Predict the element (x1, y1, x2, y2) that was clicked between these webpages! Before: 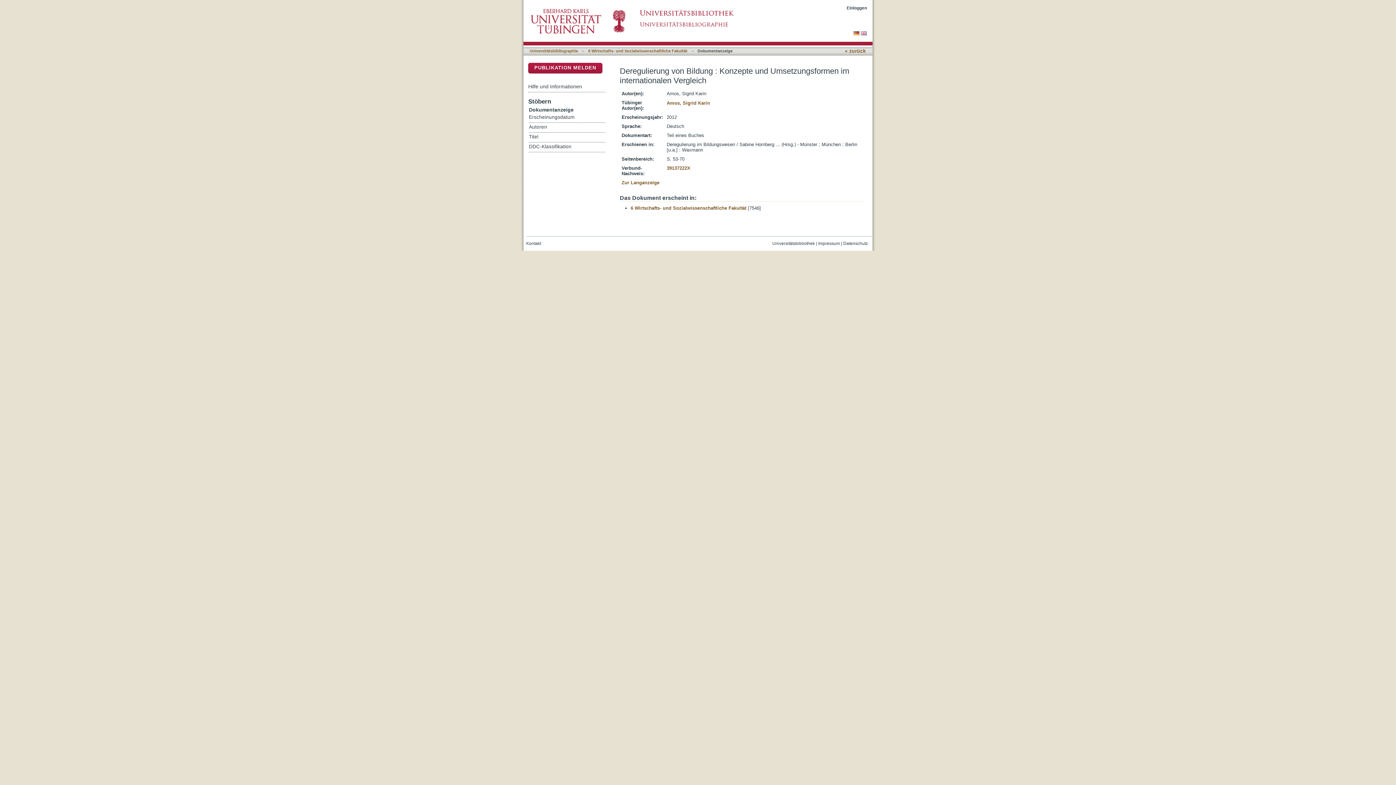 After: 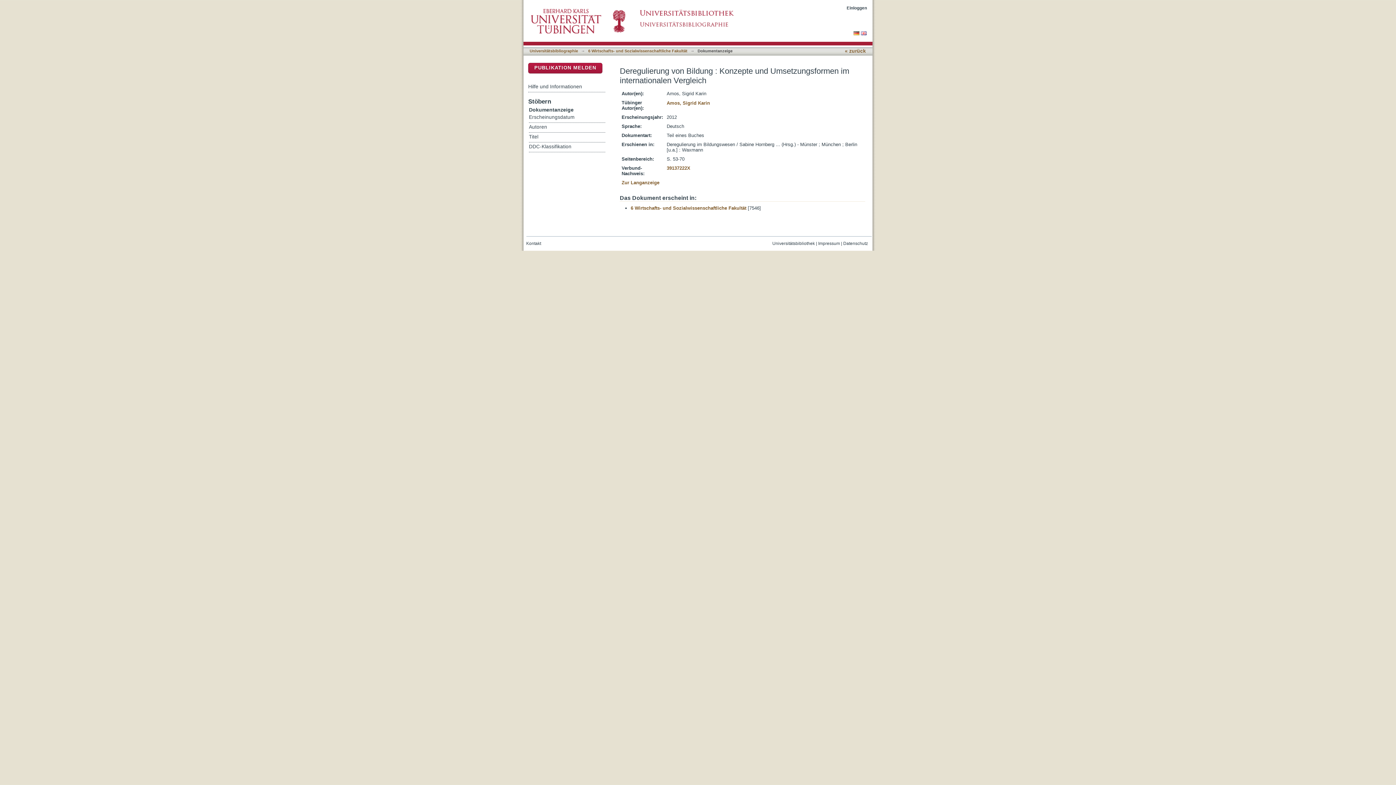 Action: label: Datenschutz bbox: (843, 241, 868, 246)